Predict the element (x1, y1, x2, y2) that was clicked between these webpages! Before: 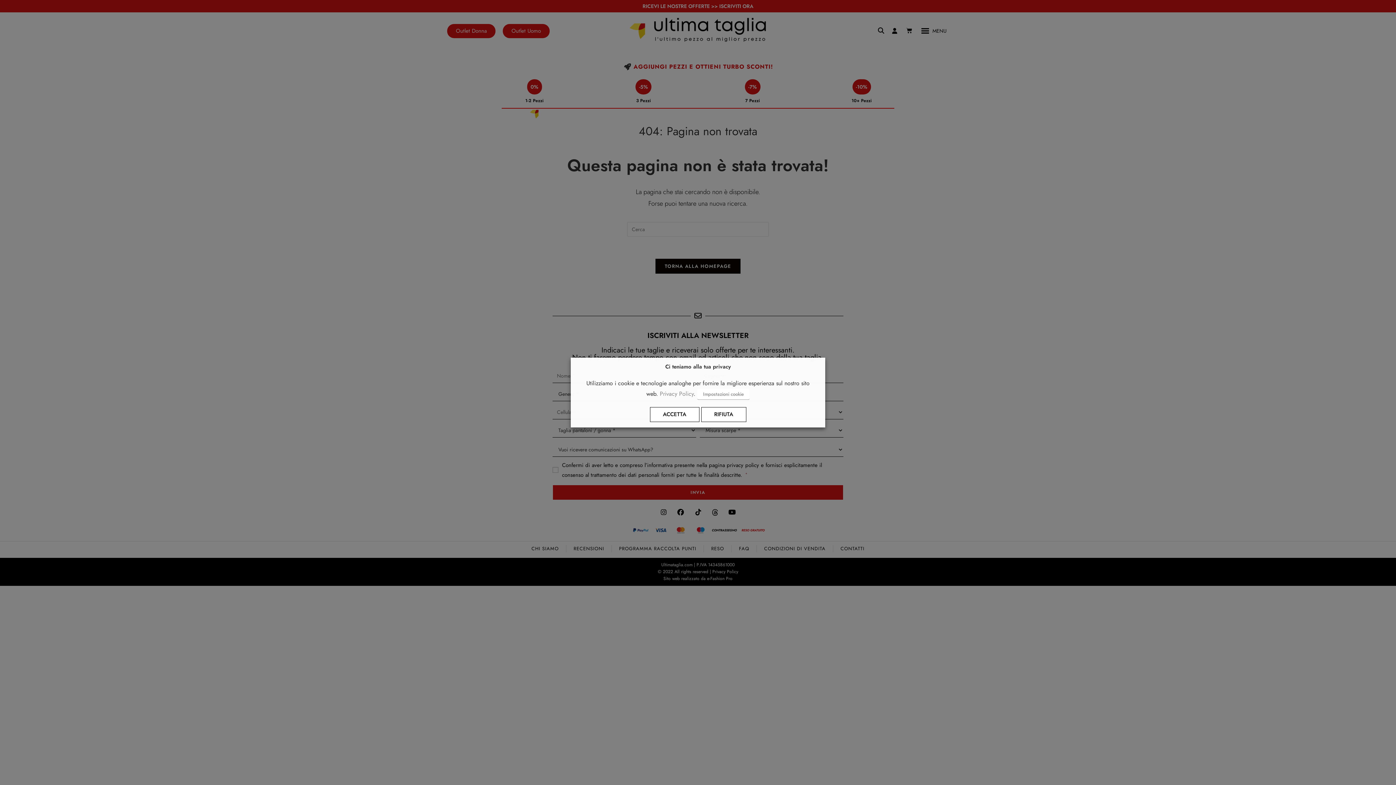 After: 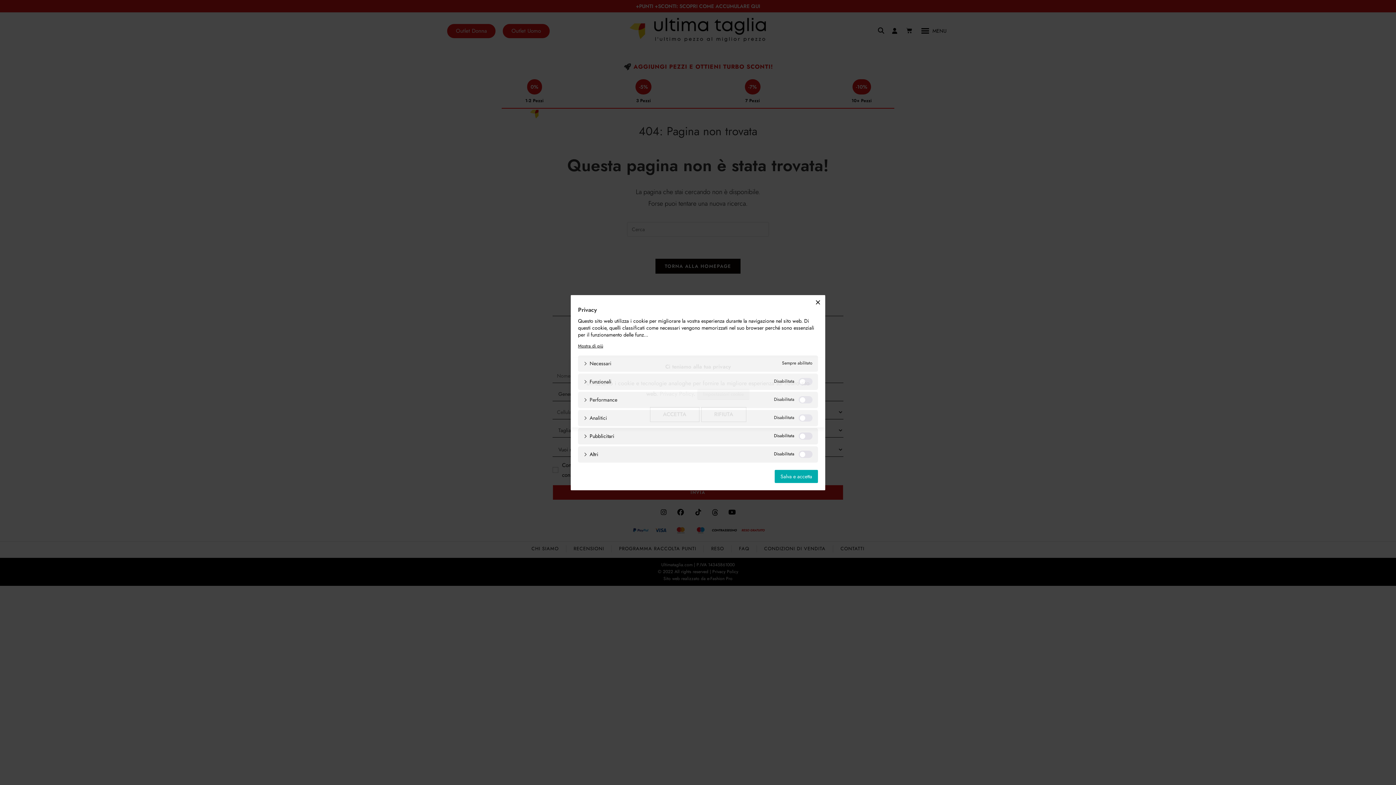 Action: bbox: (697, 389, 749, 399) label: Impostazioni cookie